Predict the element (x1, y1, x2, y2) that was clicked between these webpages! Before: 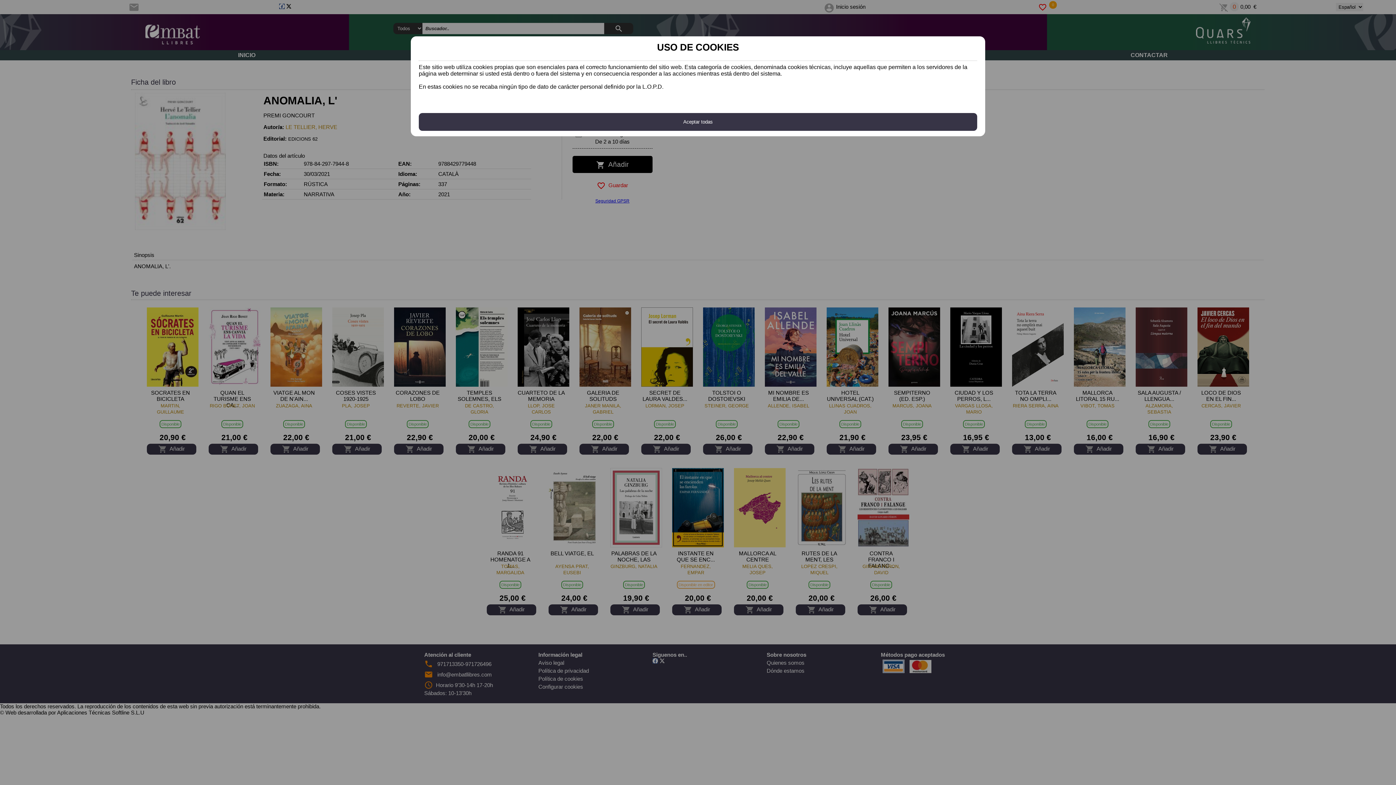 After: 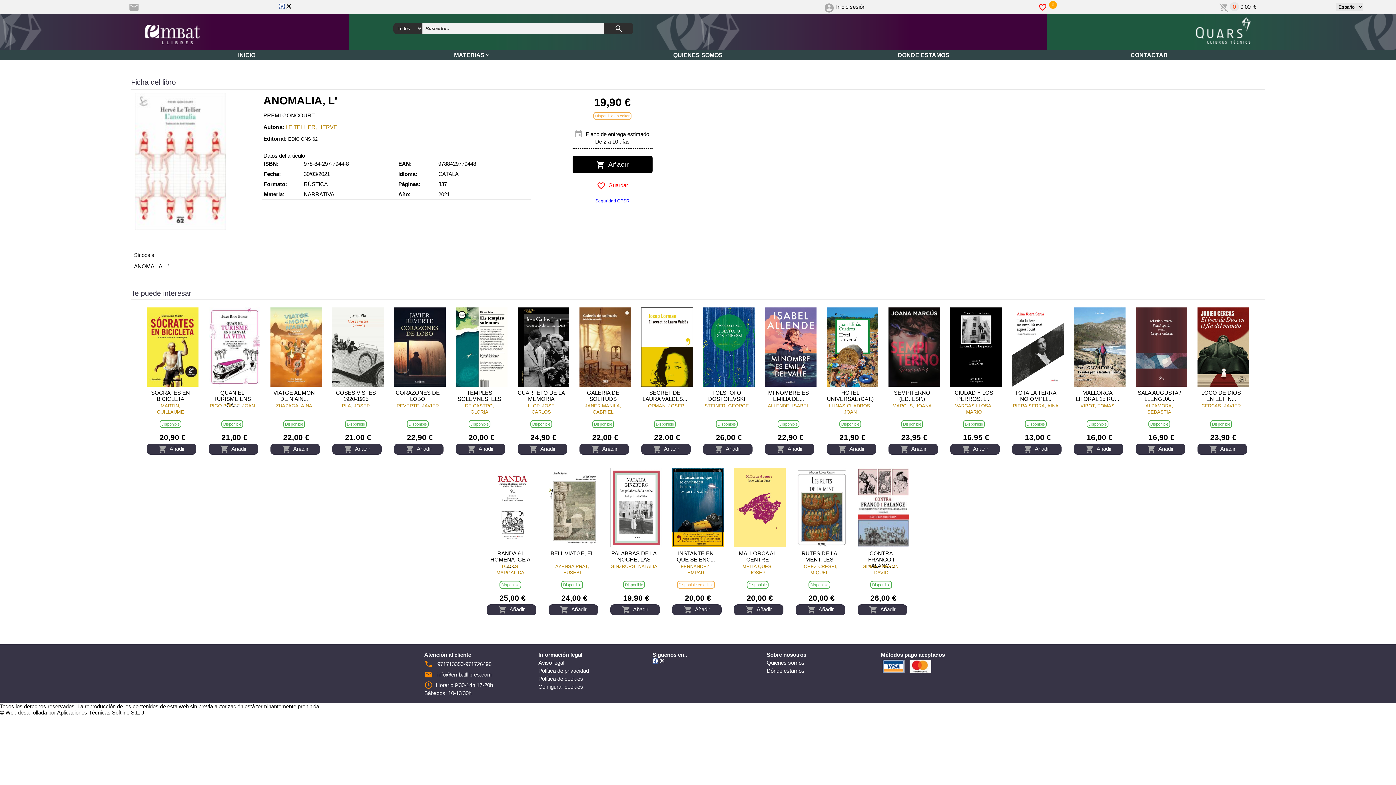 Action: bbox: (418, 112, 977, 130) label: Aceptar todas